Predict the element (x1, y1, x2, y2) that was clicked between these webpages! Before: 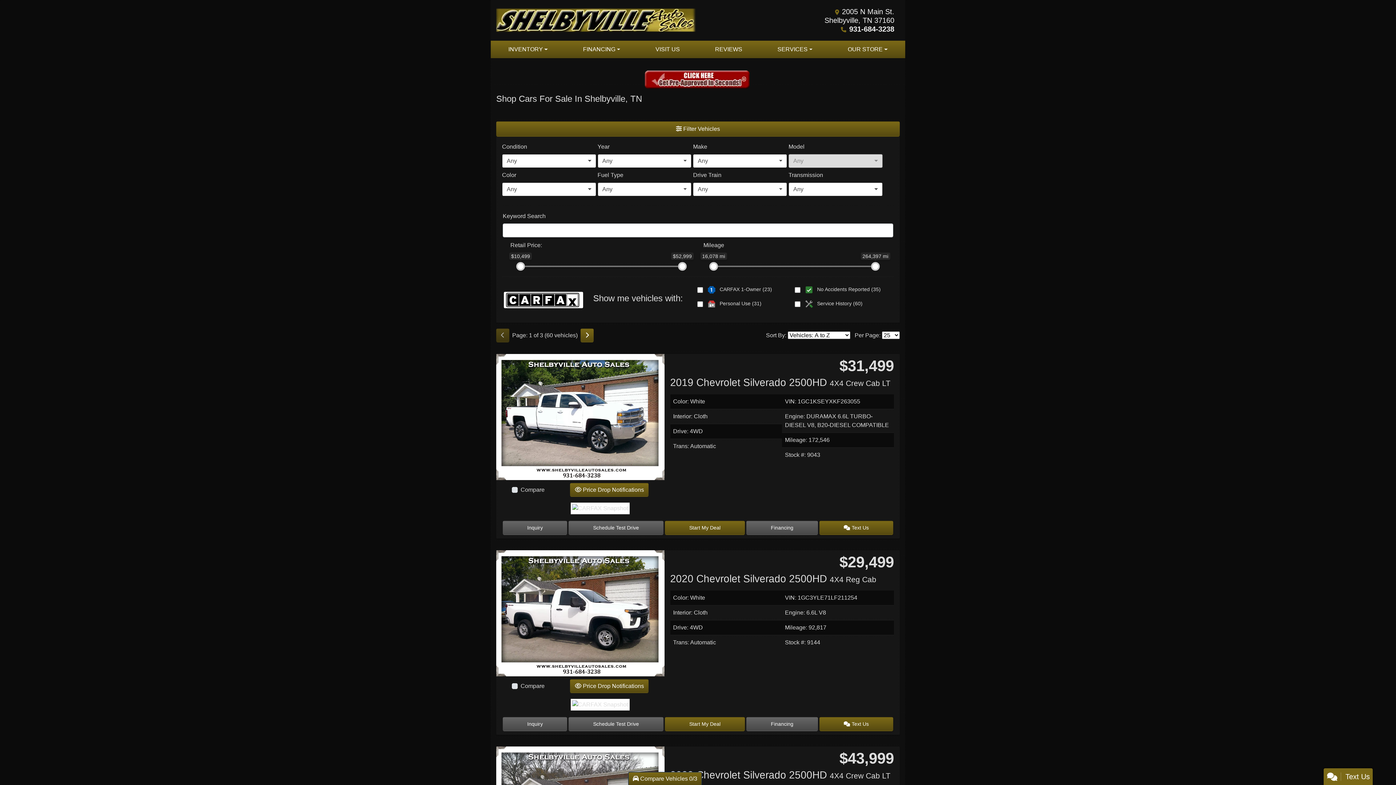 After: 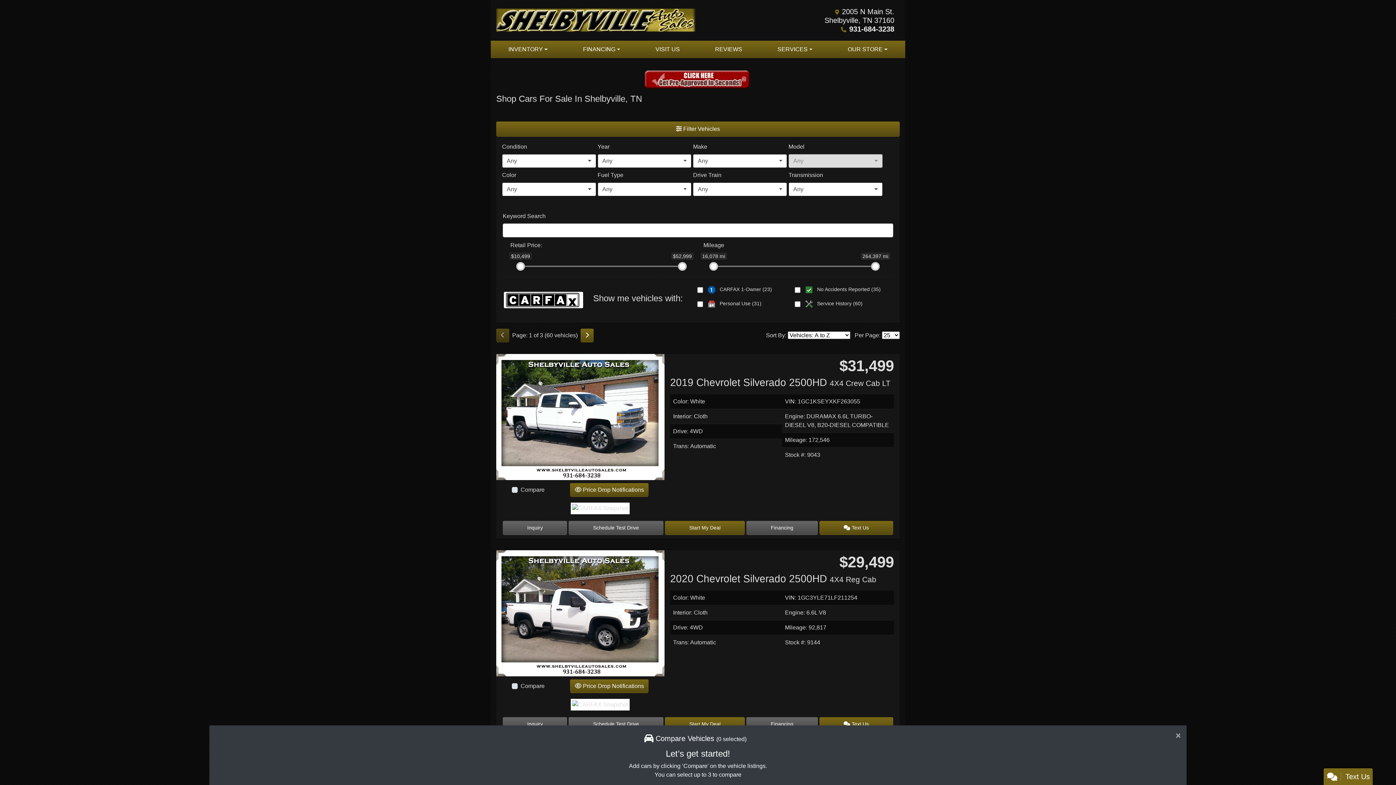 Action: label:  Compare Vehicles 0/3 bbox: (628, 772, 702, 786)